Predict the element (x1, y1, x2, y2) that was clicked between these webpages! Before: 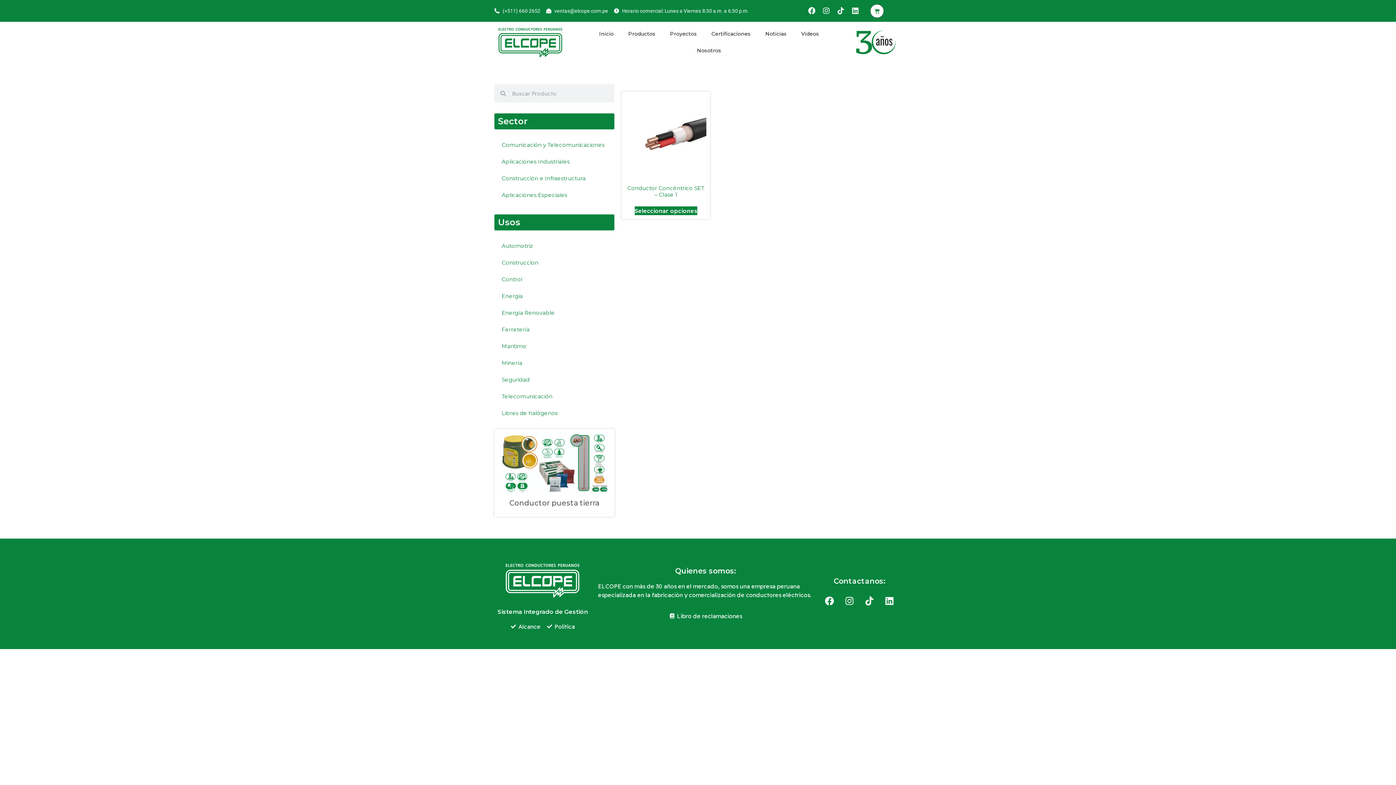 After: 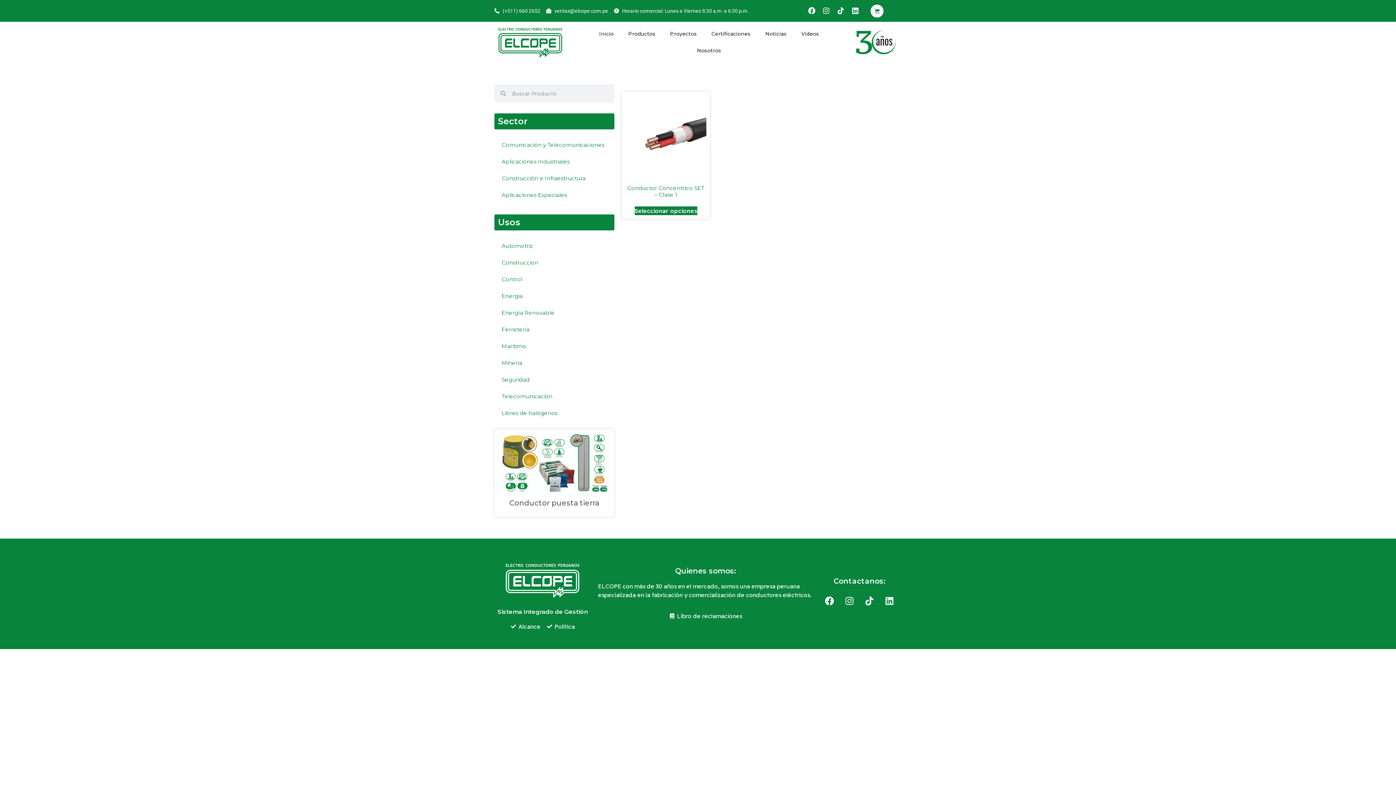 Action: bbox: (880, 592, 898, 610) label: Linkedin